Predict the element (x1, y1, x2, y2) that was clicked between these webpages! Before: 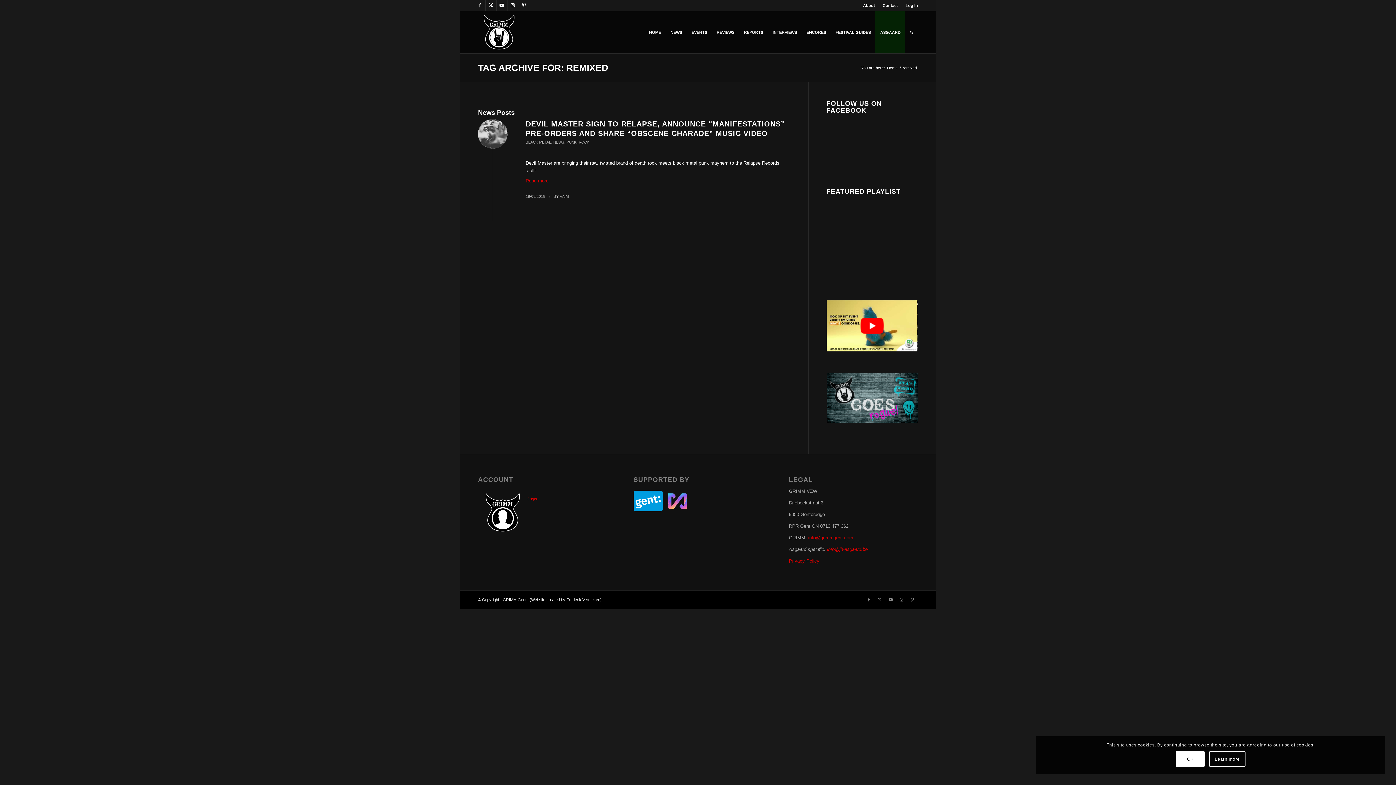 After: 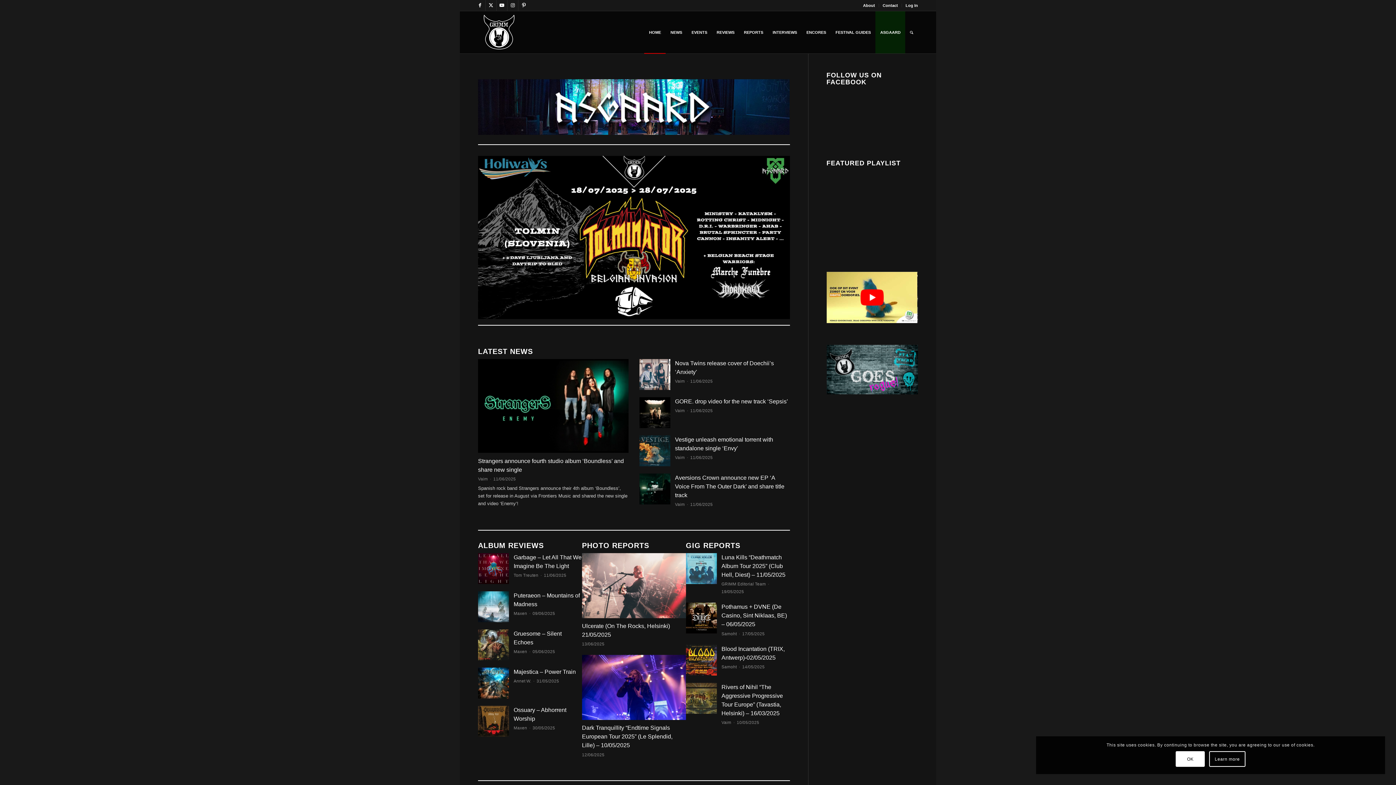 Action: label: HOME bbox: (644, 11, 665, 53)